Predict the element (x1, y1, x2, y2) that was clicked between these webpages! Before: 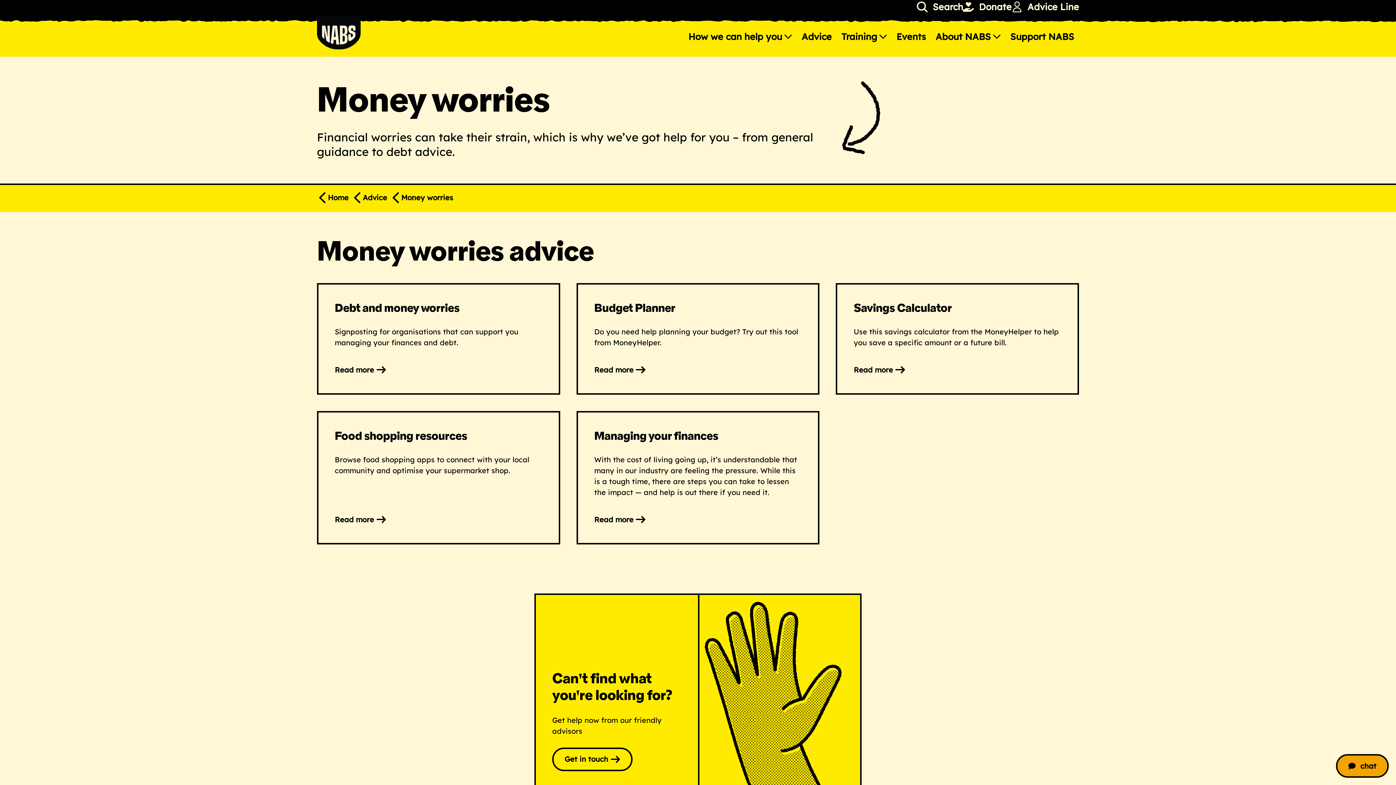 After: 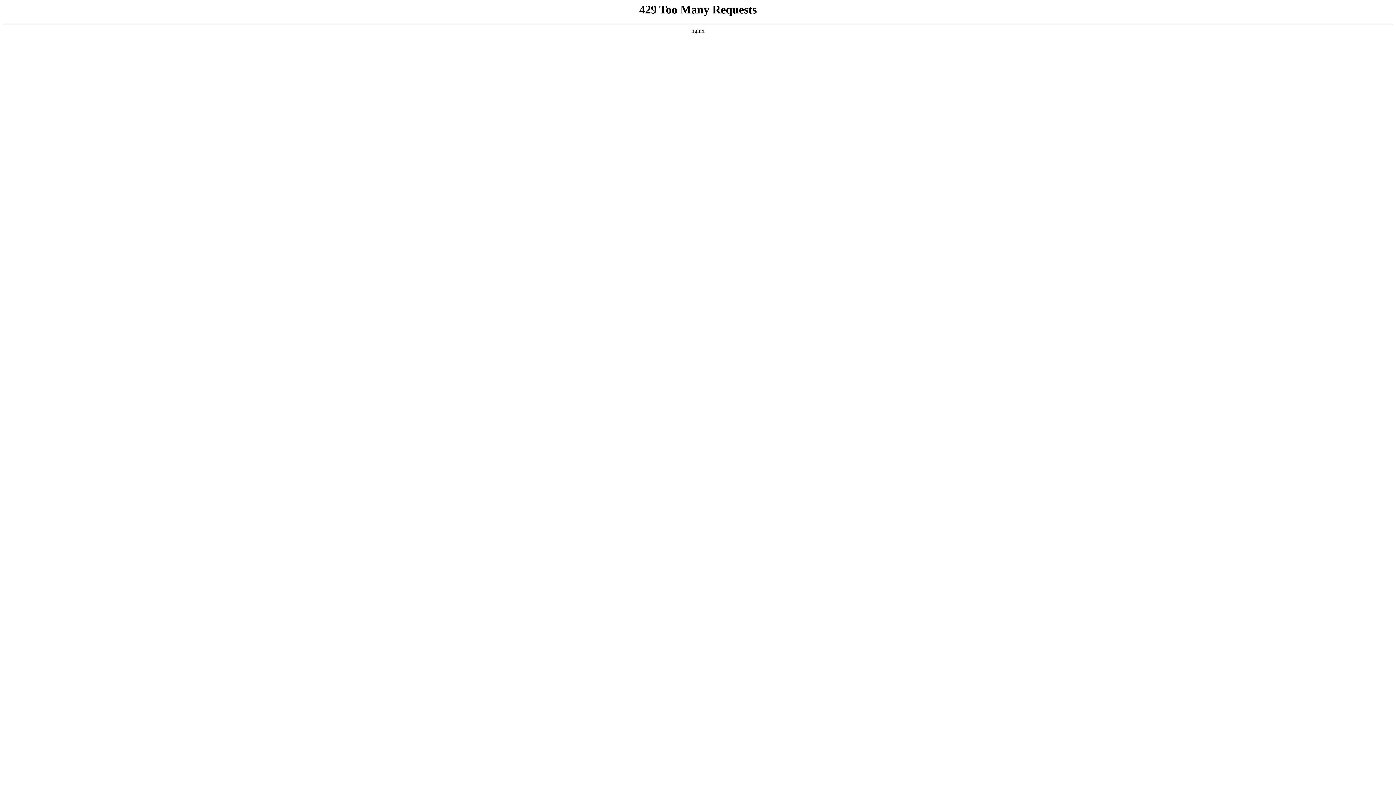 Action: bbox: (1005, 26, 1079, 46) label: Support NABS